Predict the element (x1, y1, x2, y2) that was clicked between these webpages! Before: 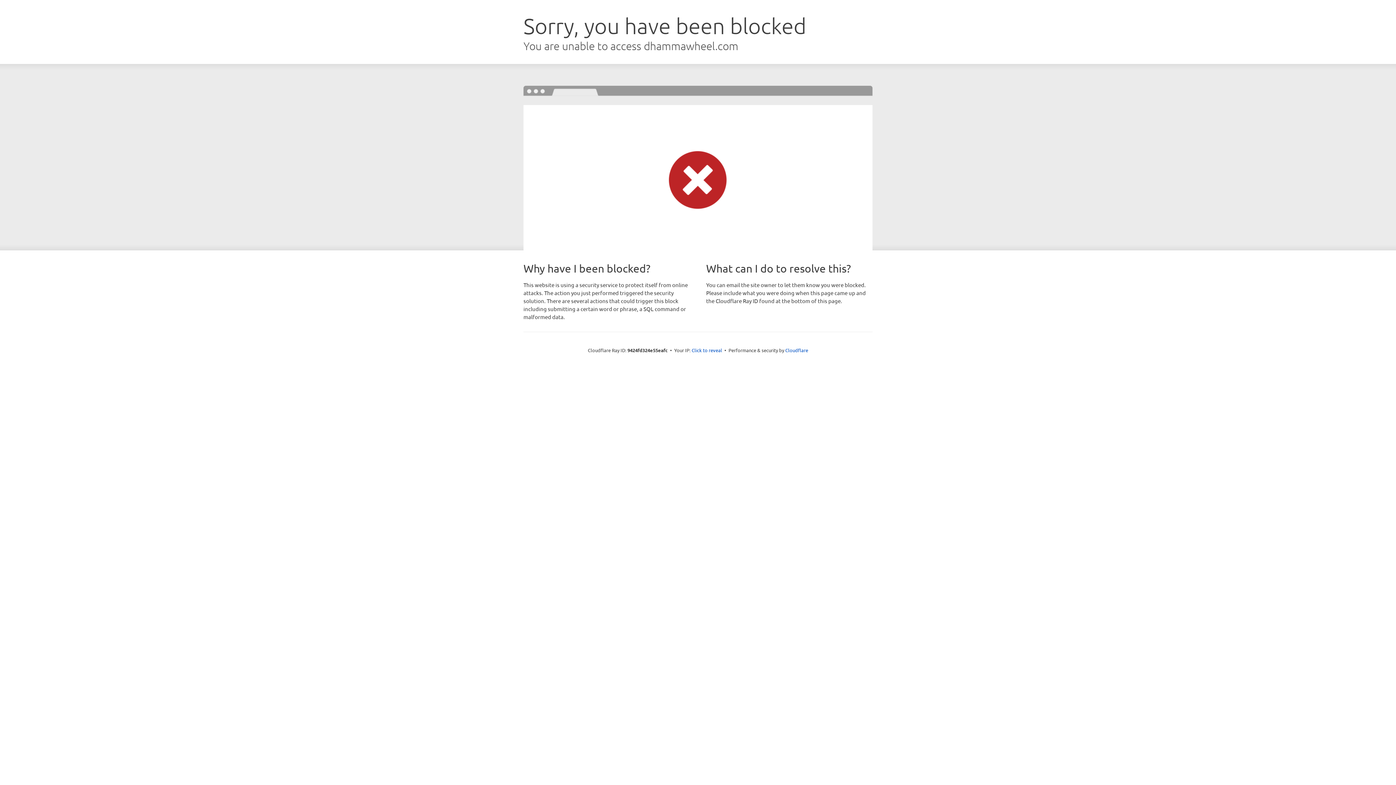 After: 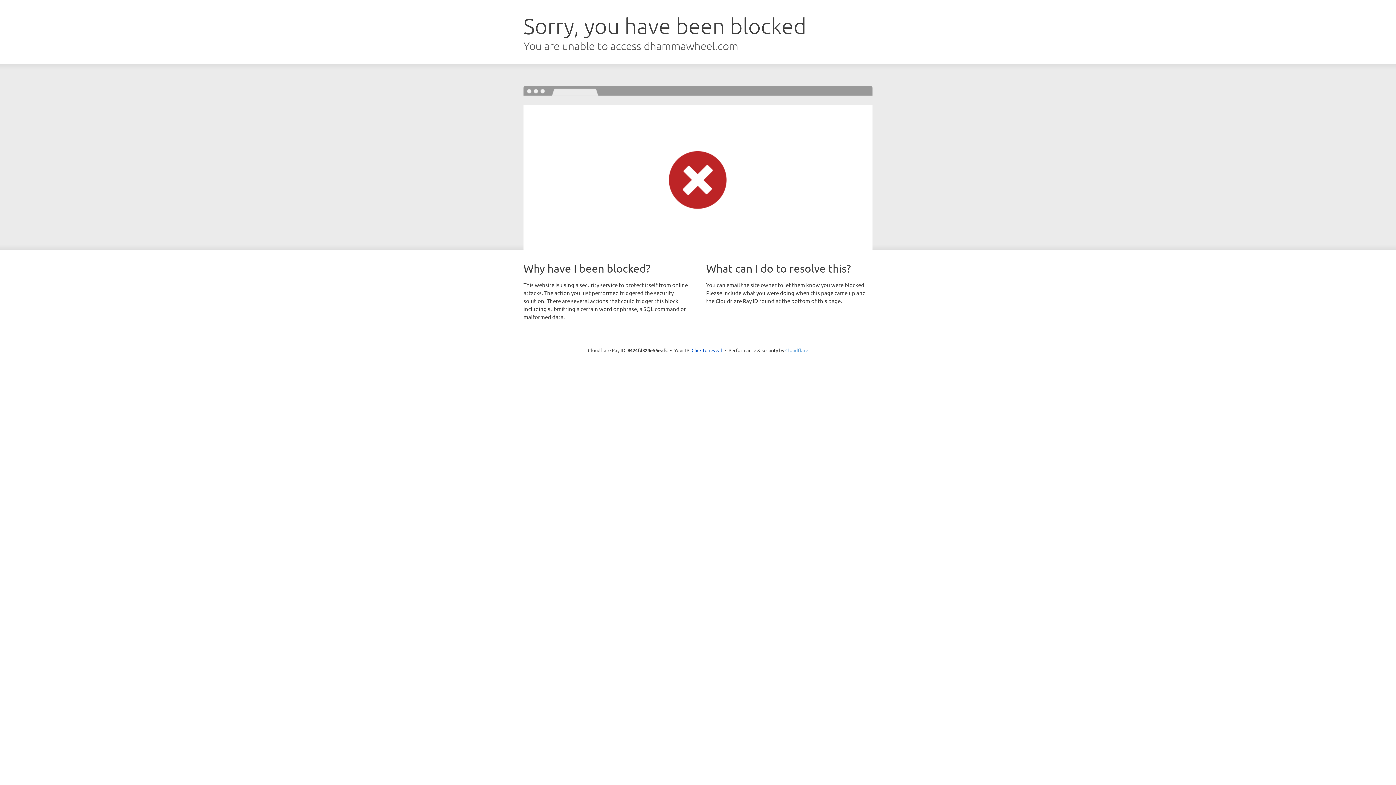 Action: label: Cloudflare bbox: (785, 347, 808, 353)